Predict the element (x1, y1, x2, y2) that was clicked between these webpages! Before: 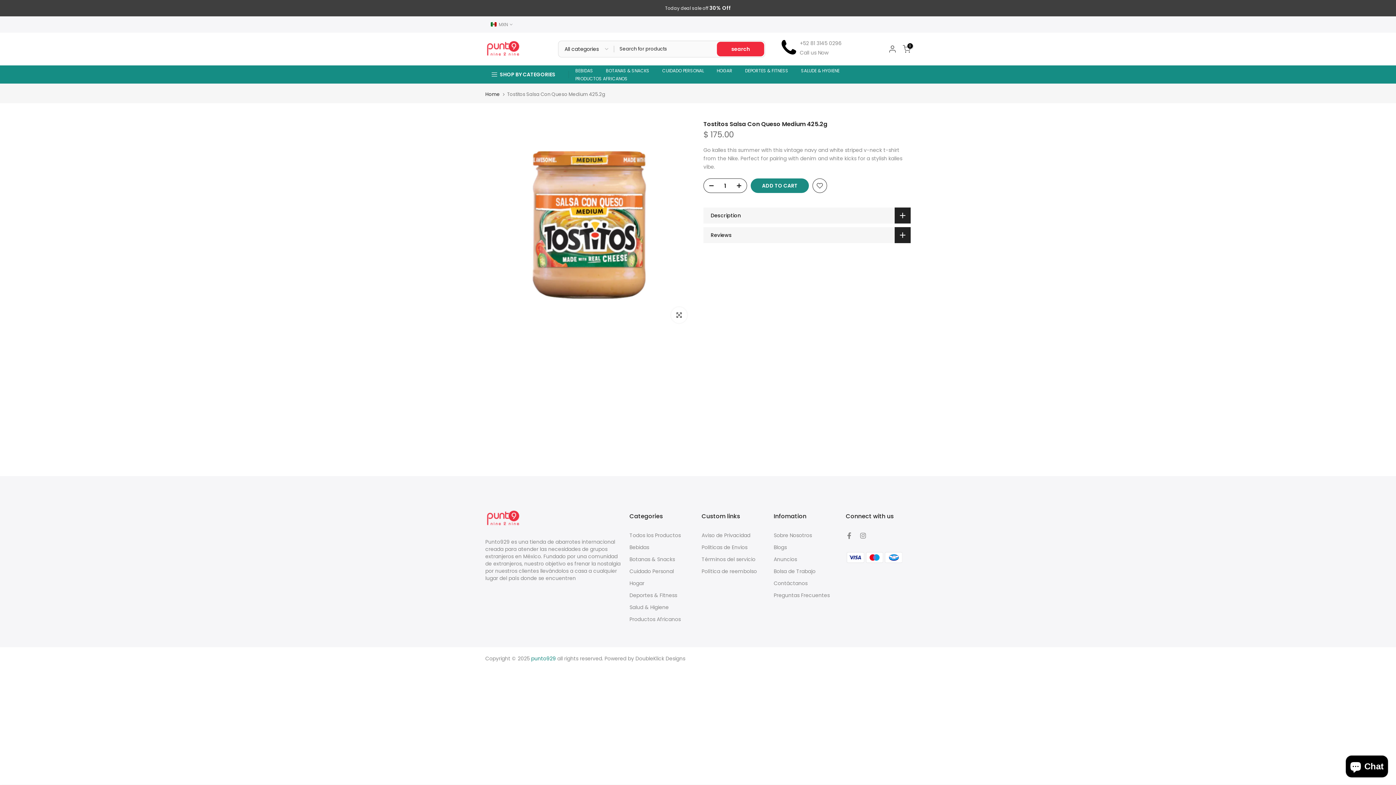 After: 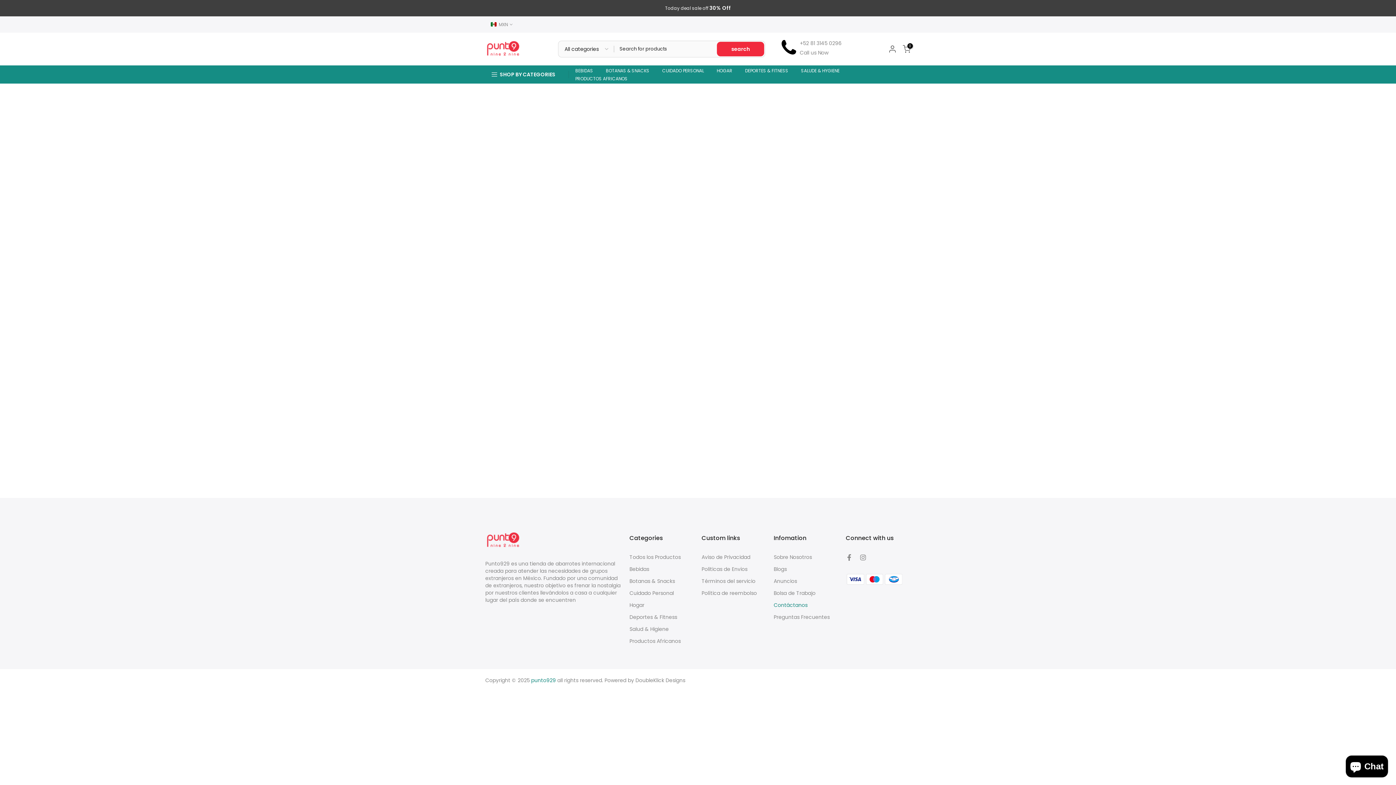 Action: label: Contáctanos bbox: (773, 580, 807, 587)